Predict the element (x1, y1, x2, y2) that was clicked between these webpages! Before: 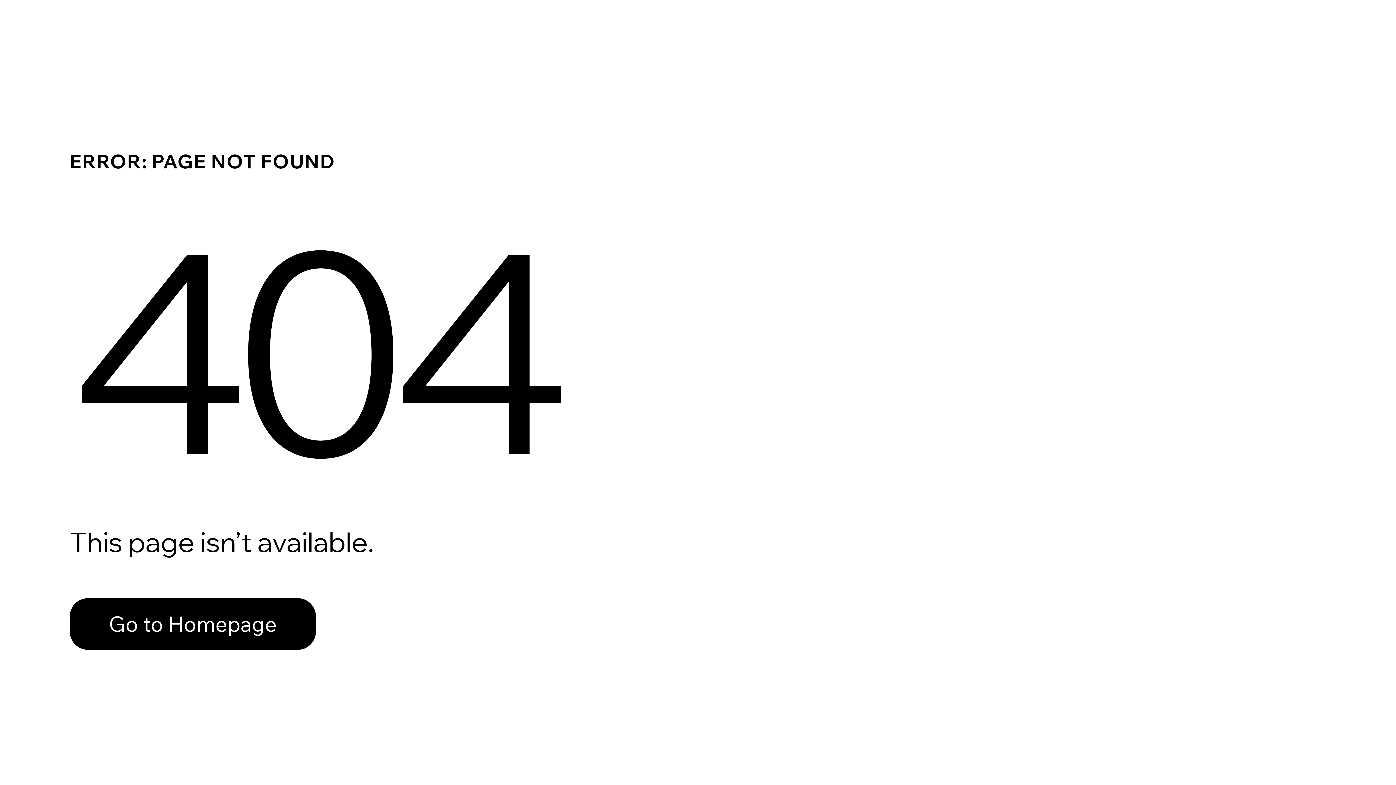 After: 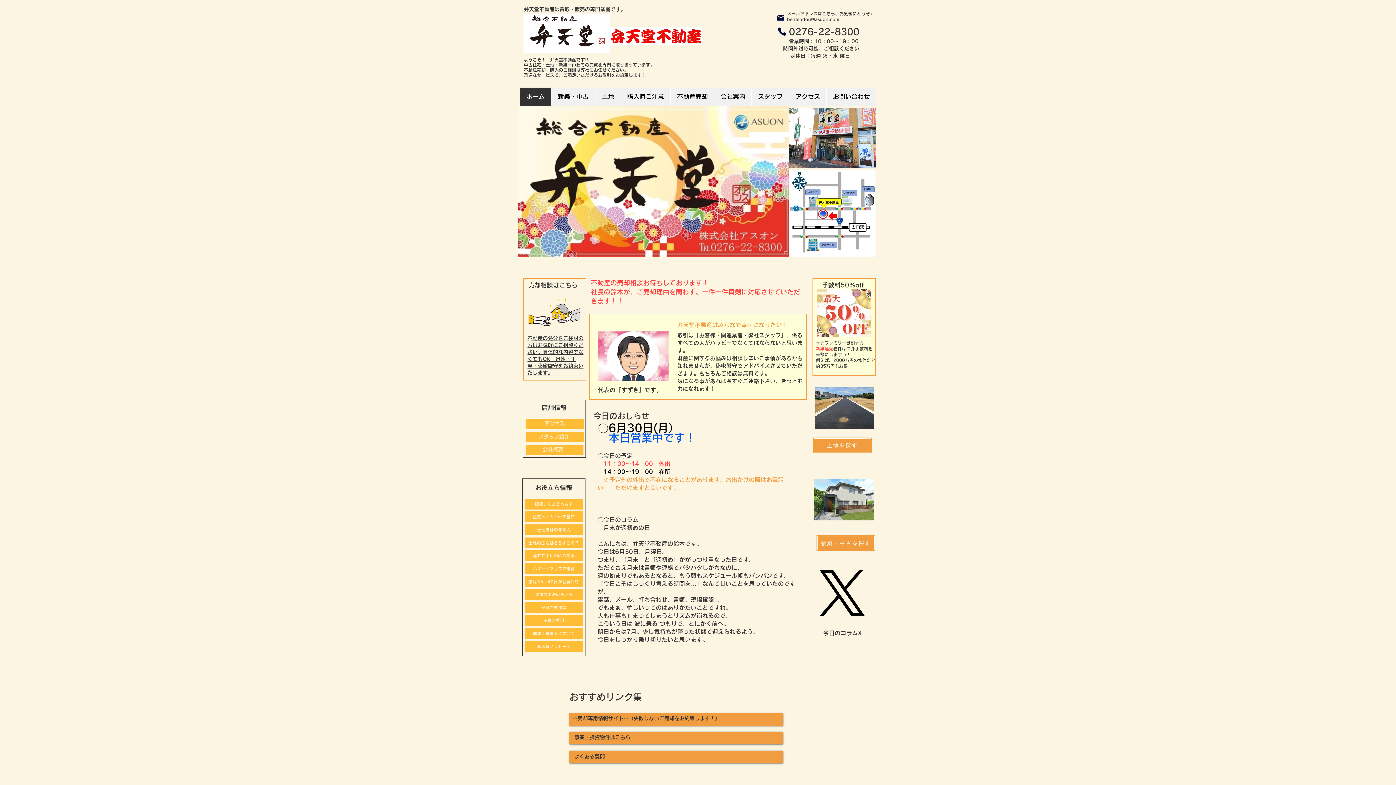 Action: bbox: (69, 598, 316, 650) label: Go to Homepage